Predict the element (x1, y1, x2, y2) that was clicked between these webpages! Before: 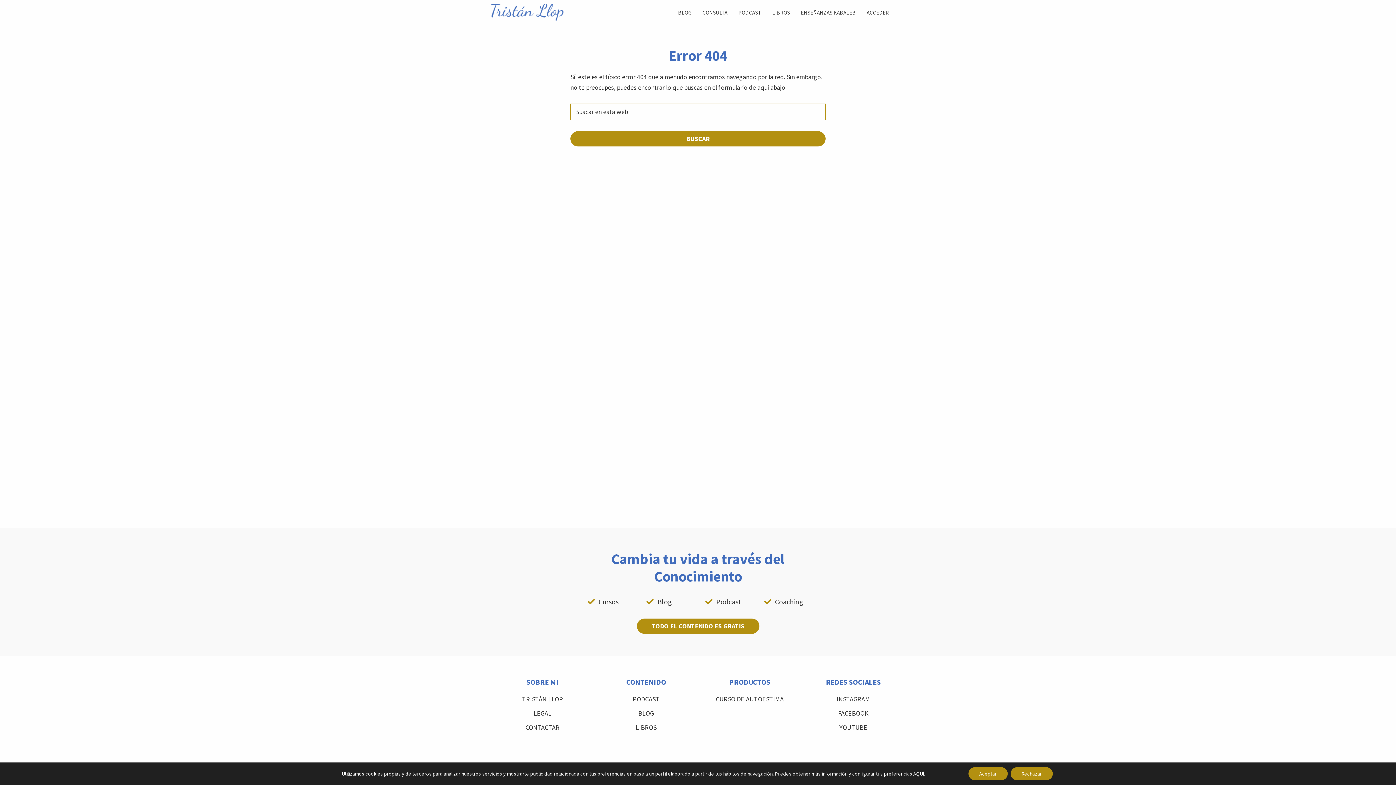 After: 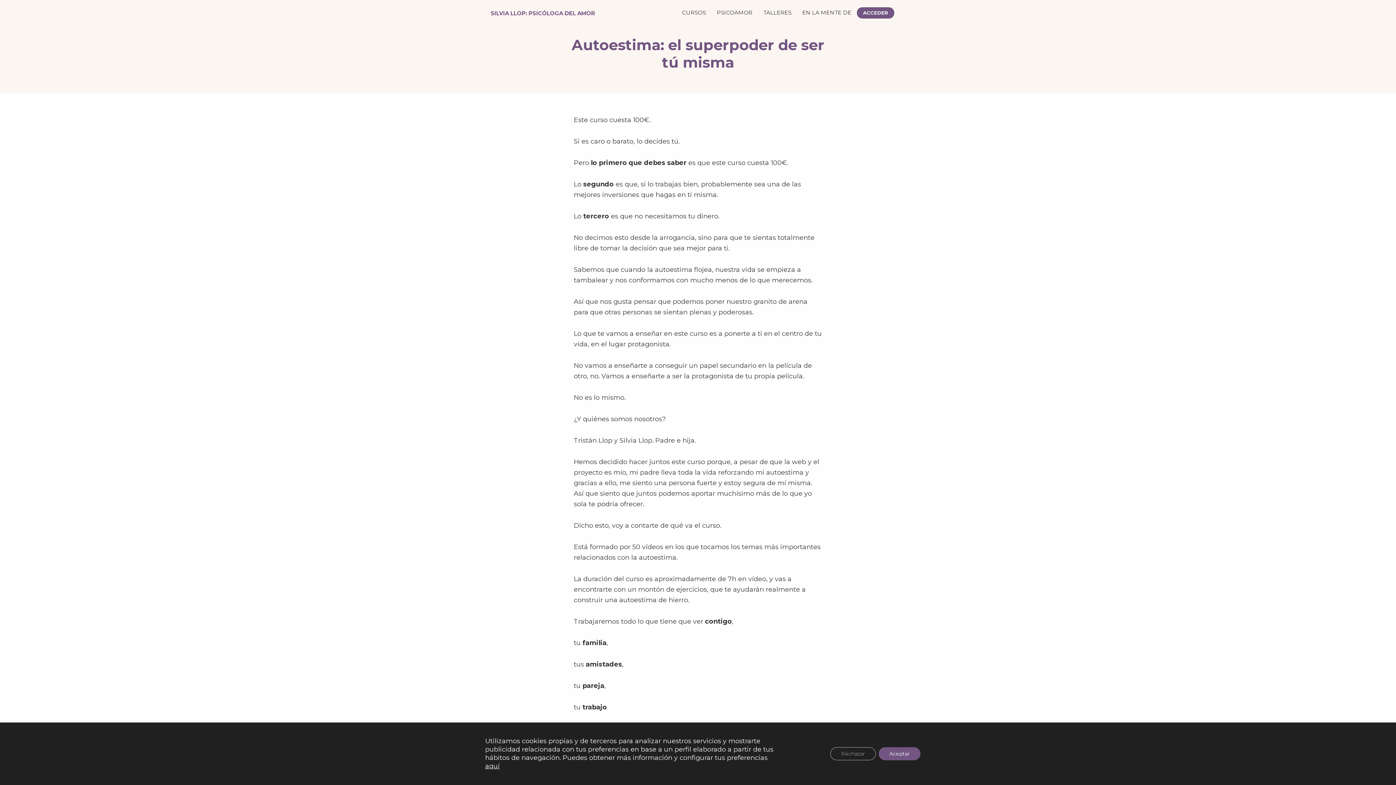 Action: label: CURSO DE AUTOESTIMA bbox: (716, 695, 784, 703)